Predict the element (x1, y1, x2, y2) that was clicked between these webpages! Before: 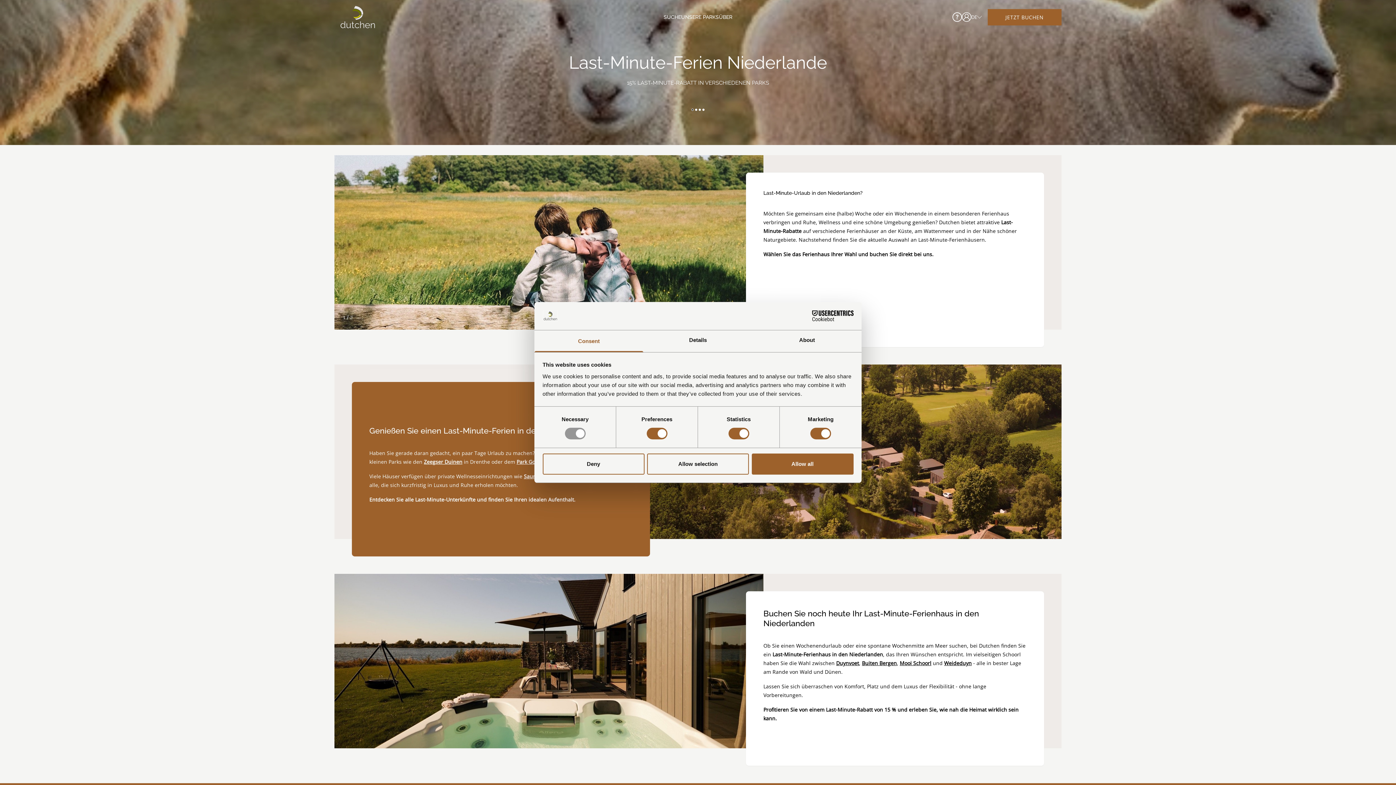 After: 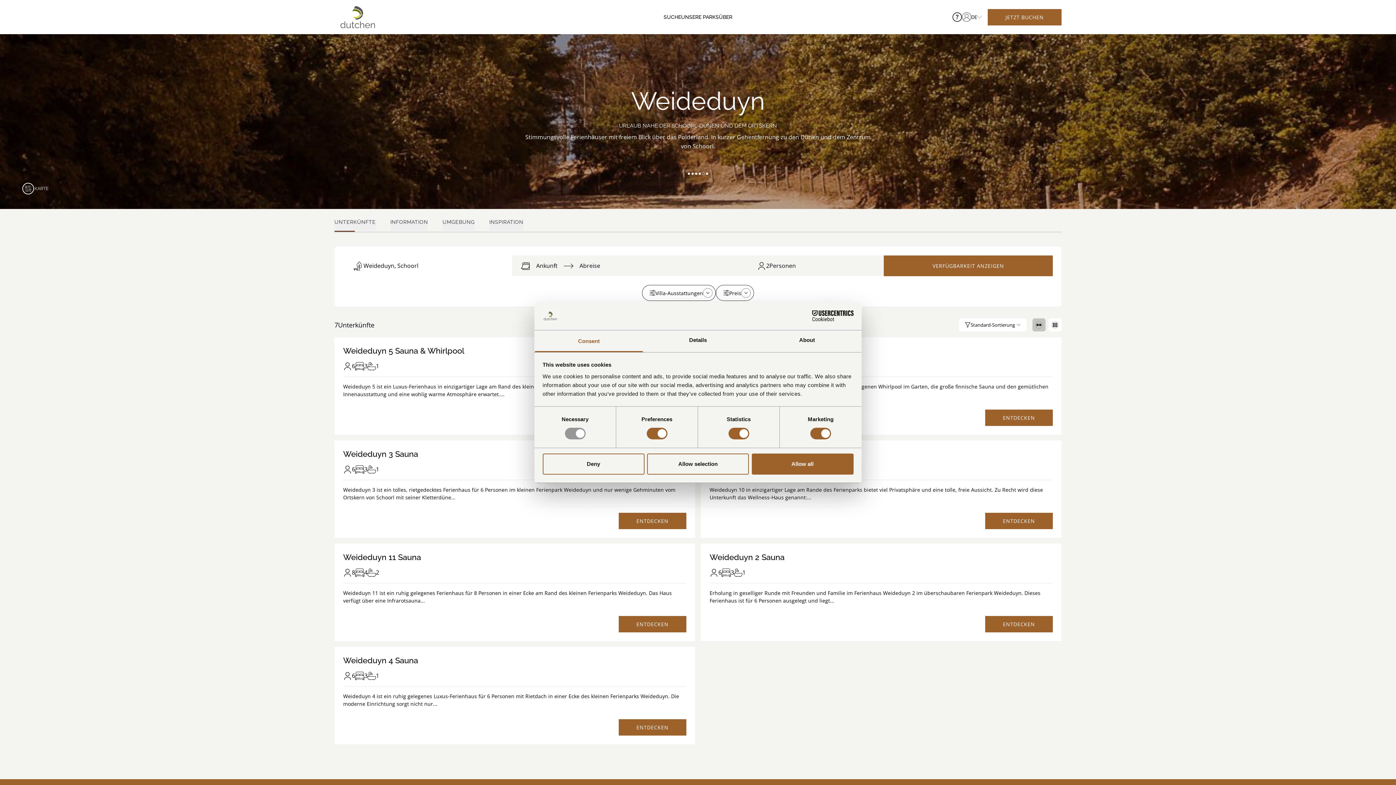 Action: bbox: (944, 660, 972, 666) label: Weideduyn